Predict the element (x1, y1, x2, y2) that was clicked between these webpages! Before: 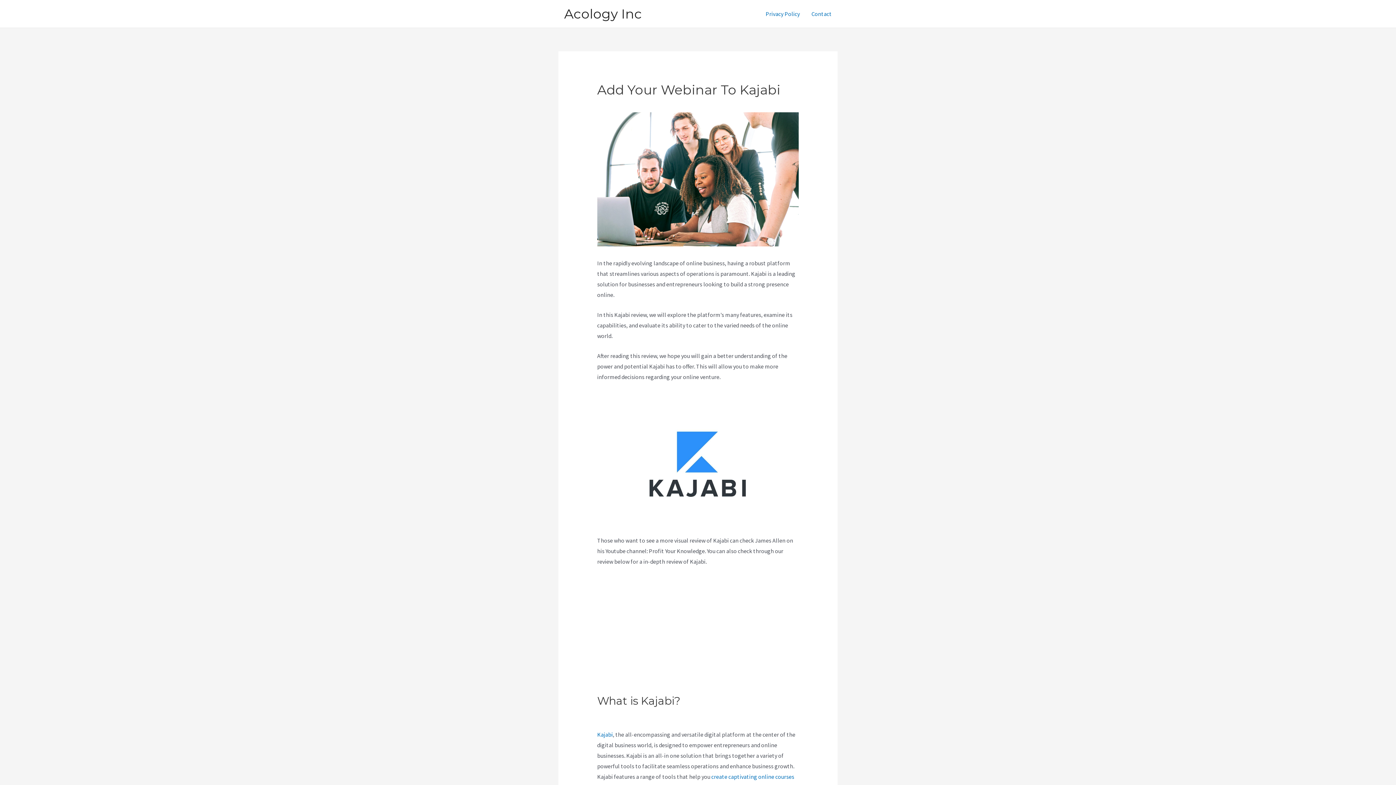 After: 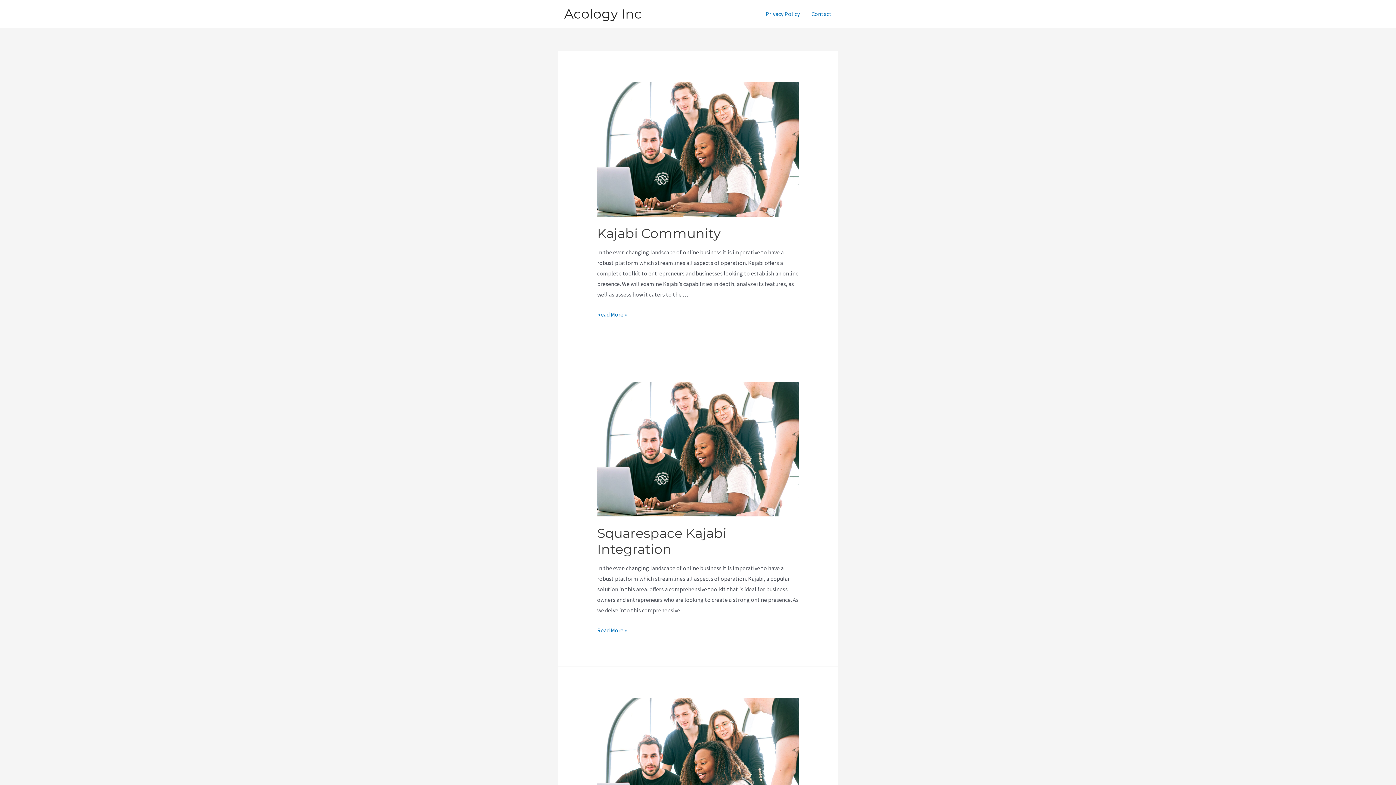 Action: label: Acology Inc bbox: (564, 5, 642, 21)